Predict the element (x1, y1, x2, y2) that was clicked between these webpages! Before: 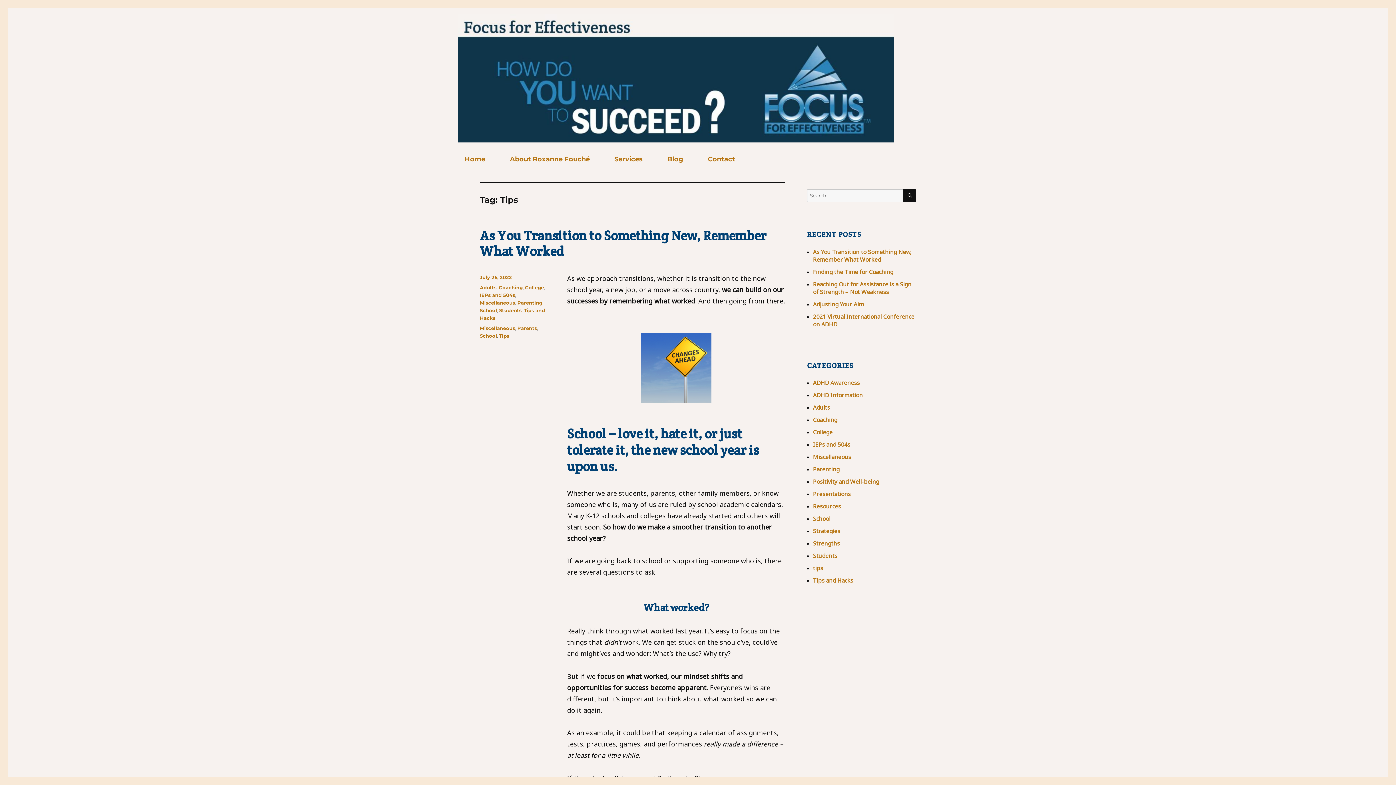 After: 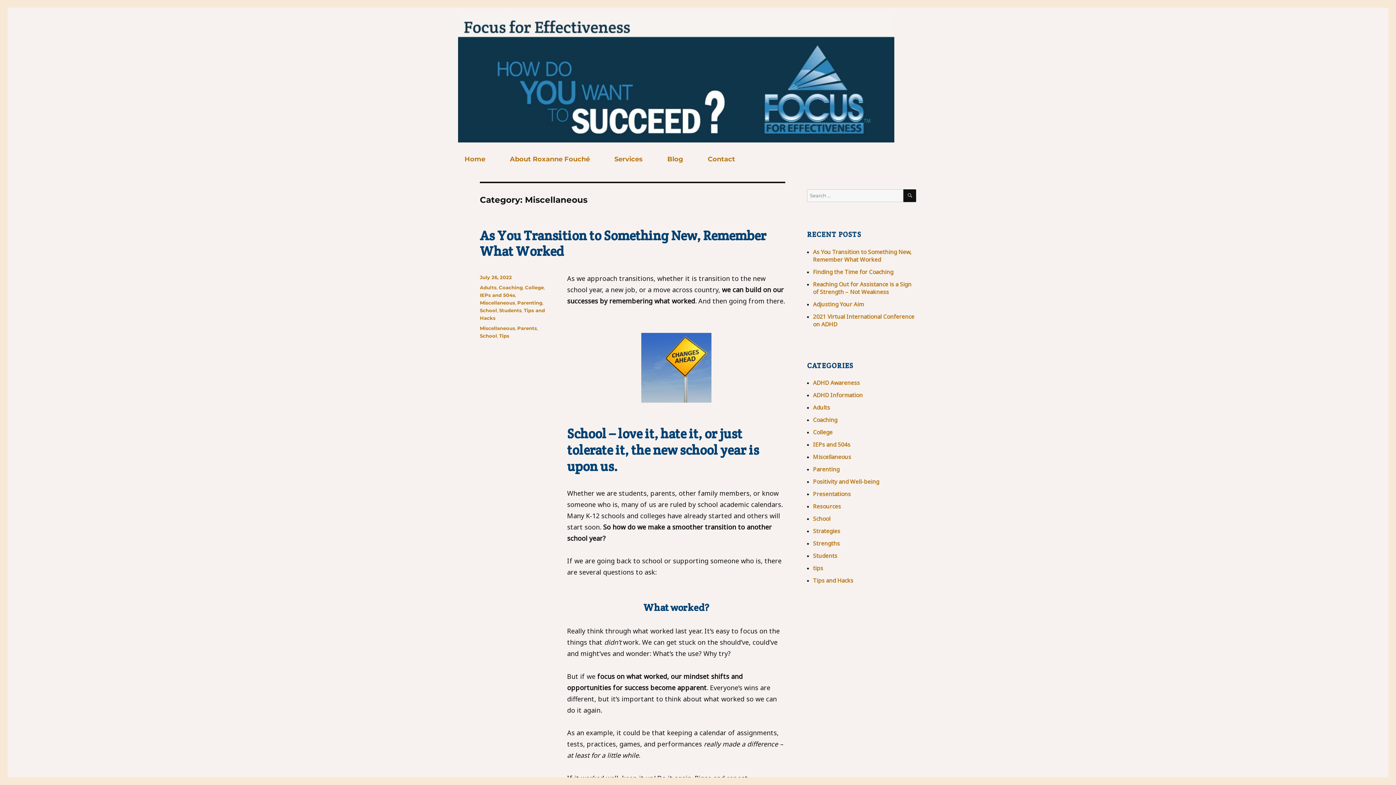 Action: label: Miscellaneous bbox: (813, 453, 851, 461)